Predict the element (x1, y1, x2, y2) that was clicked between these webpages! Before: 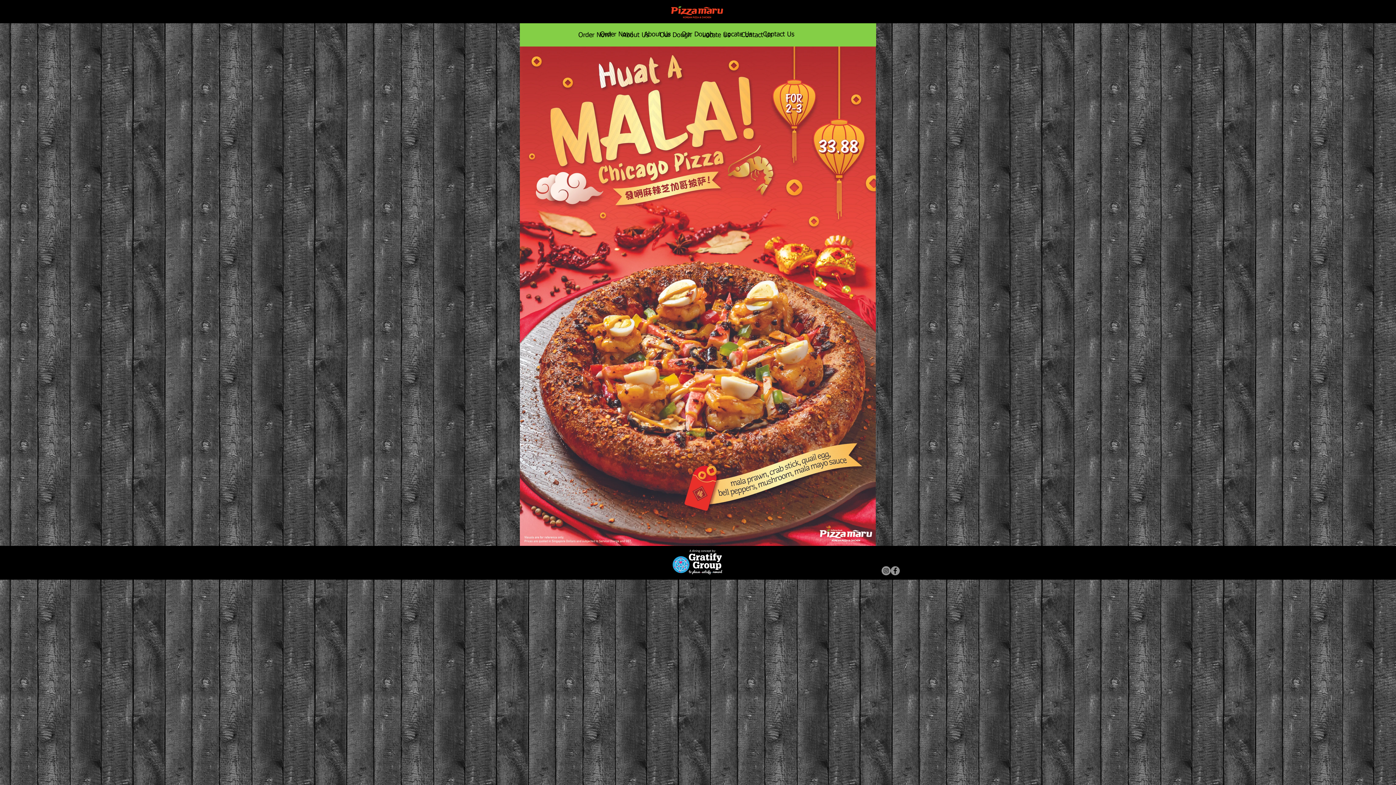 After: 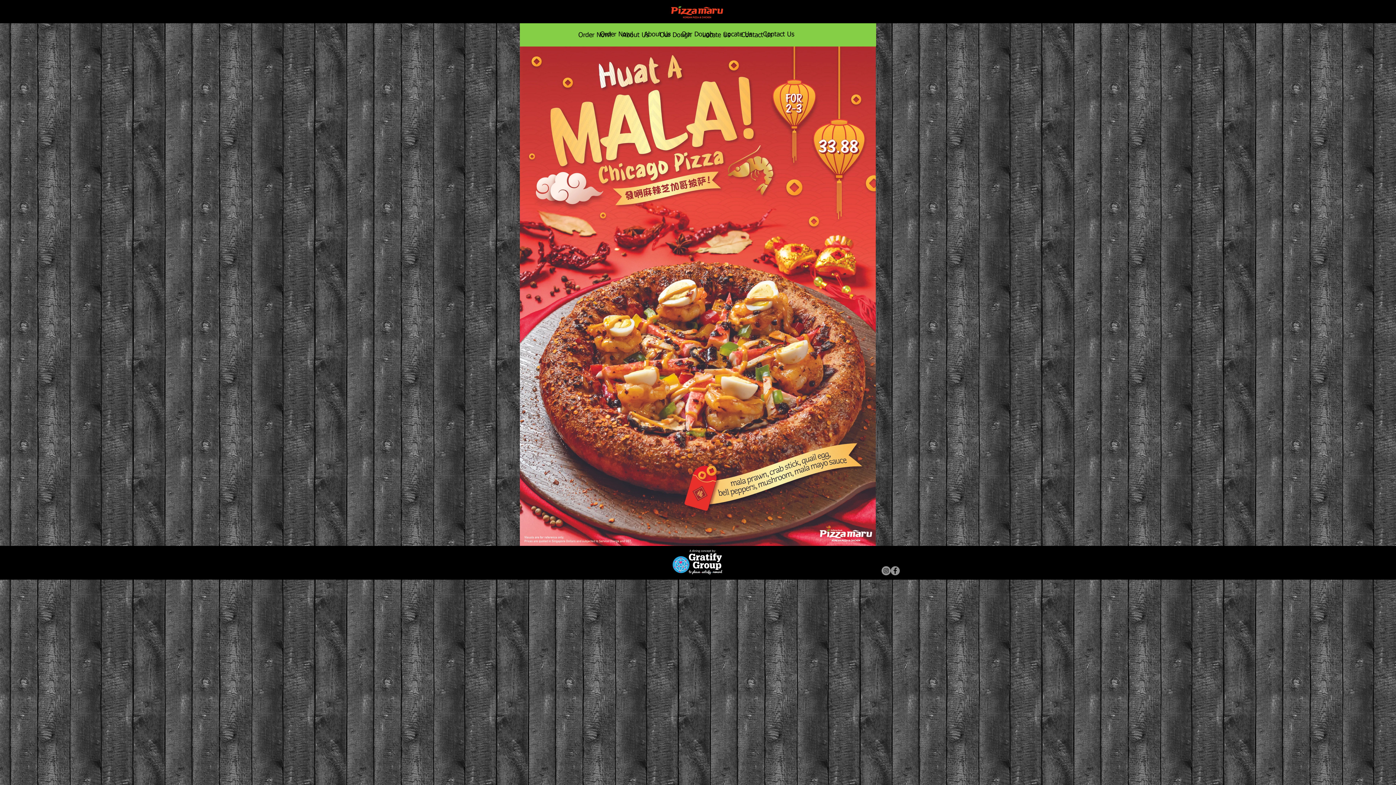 Action: label: Facebook bbox: (890, 566, 900, 575)